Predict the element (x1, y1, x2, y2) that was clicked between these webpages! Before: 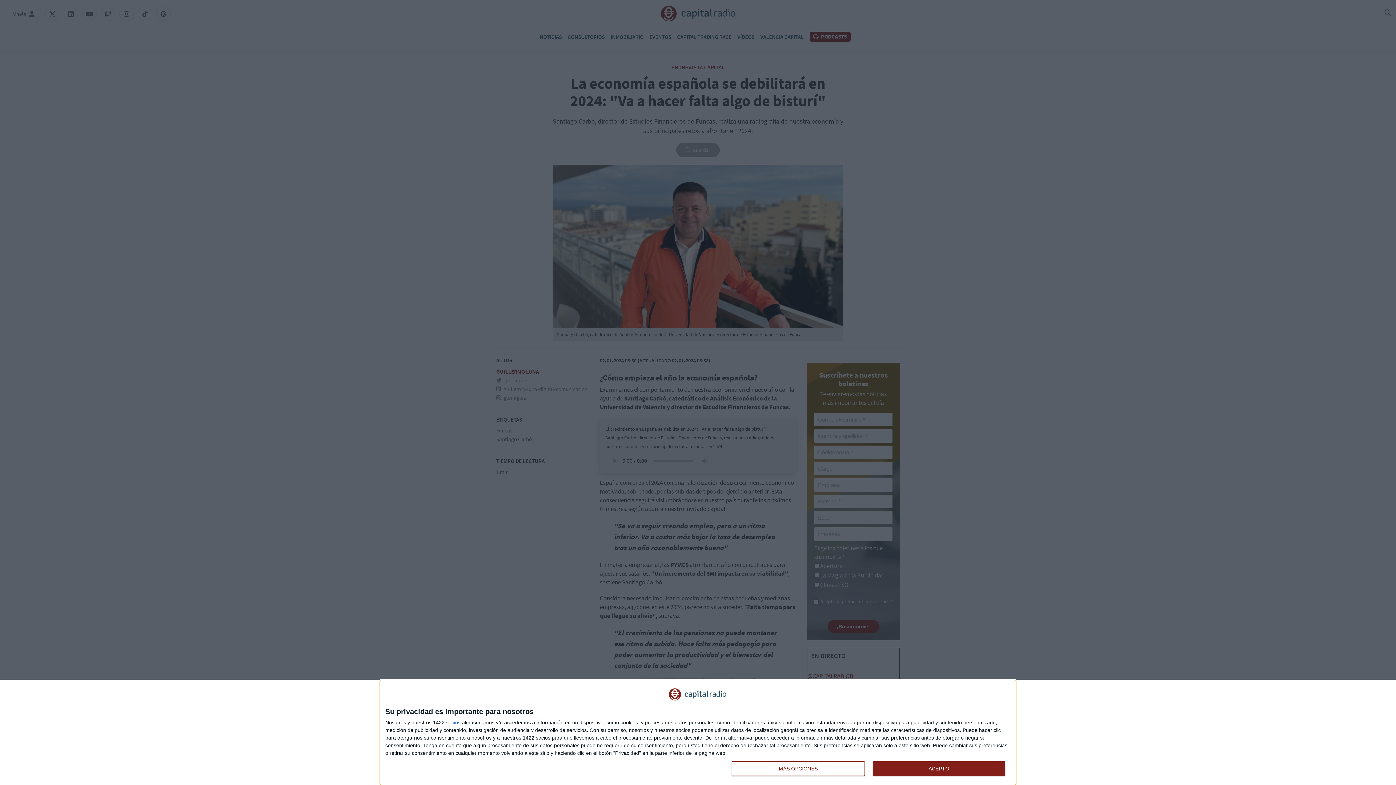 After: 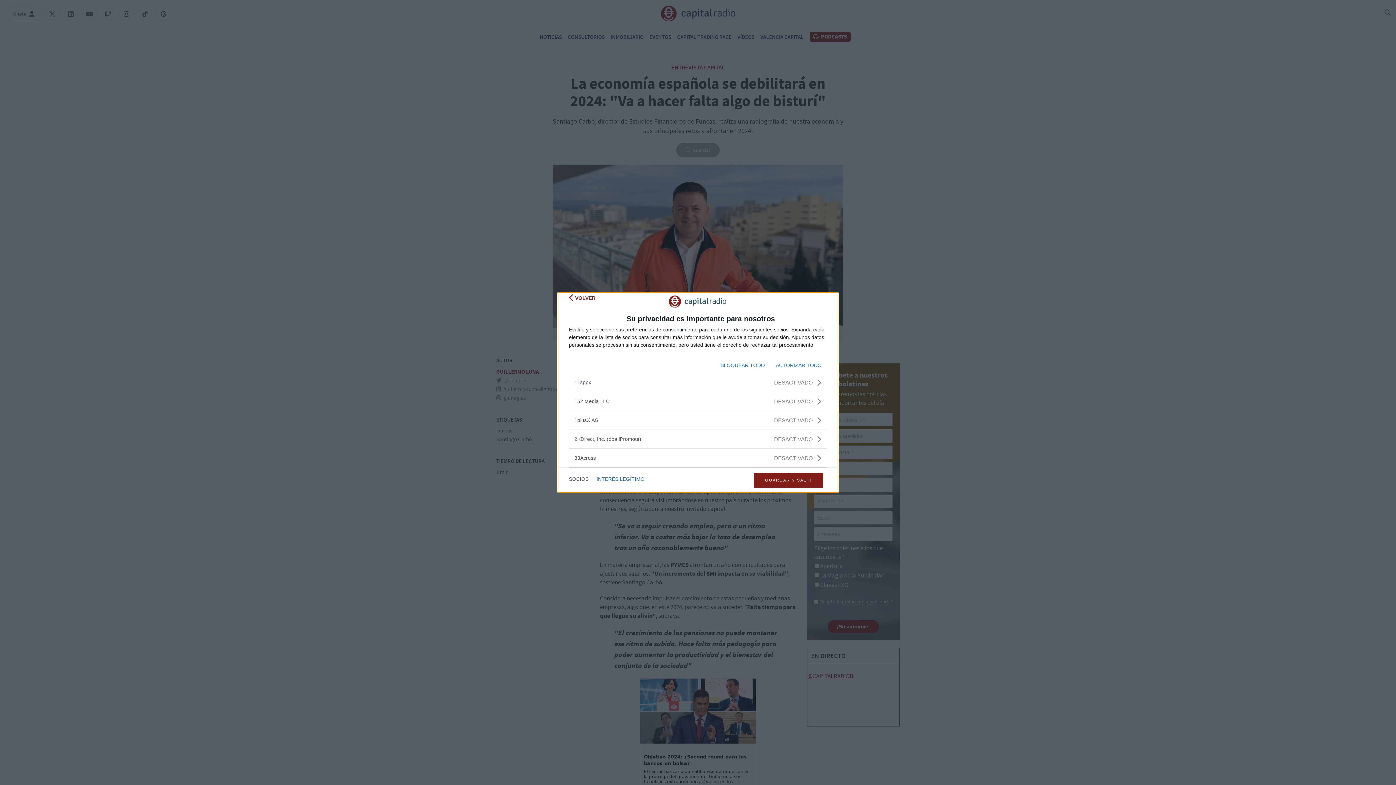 Action: bbox: (446, 720, 460, 725) label: socios